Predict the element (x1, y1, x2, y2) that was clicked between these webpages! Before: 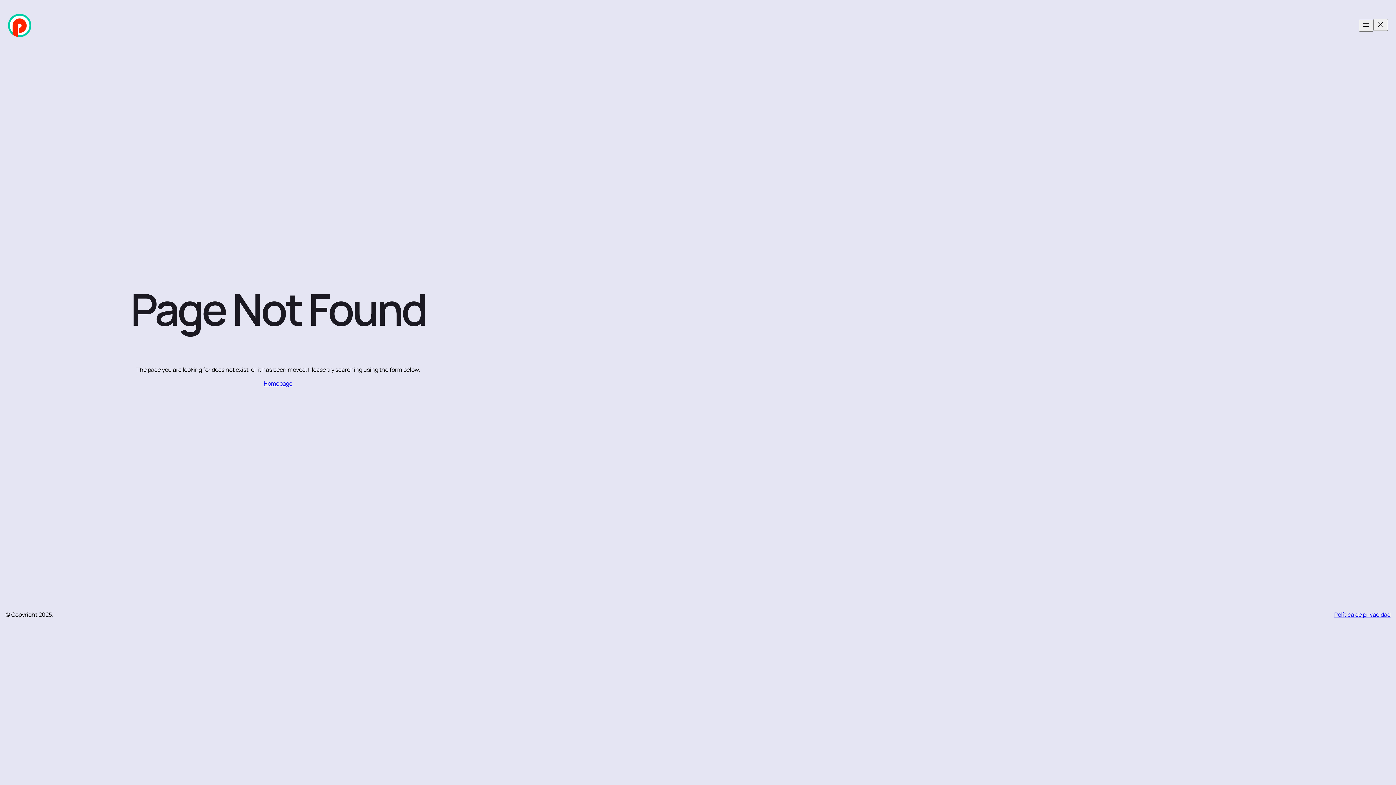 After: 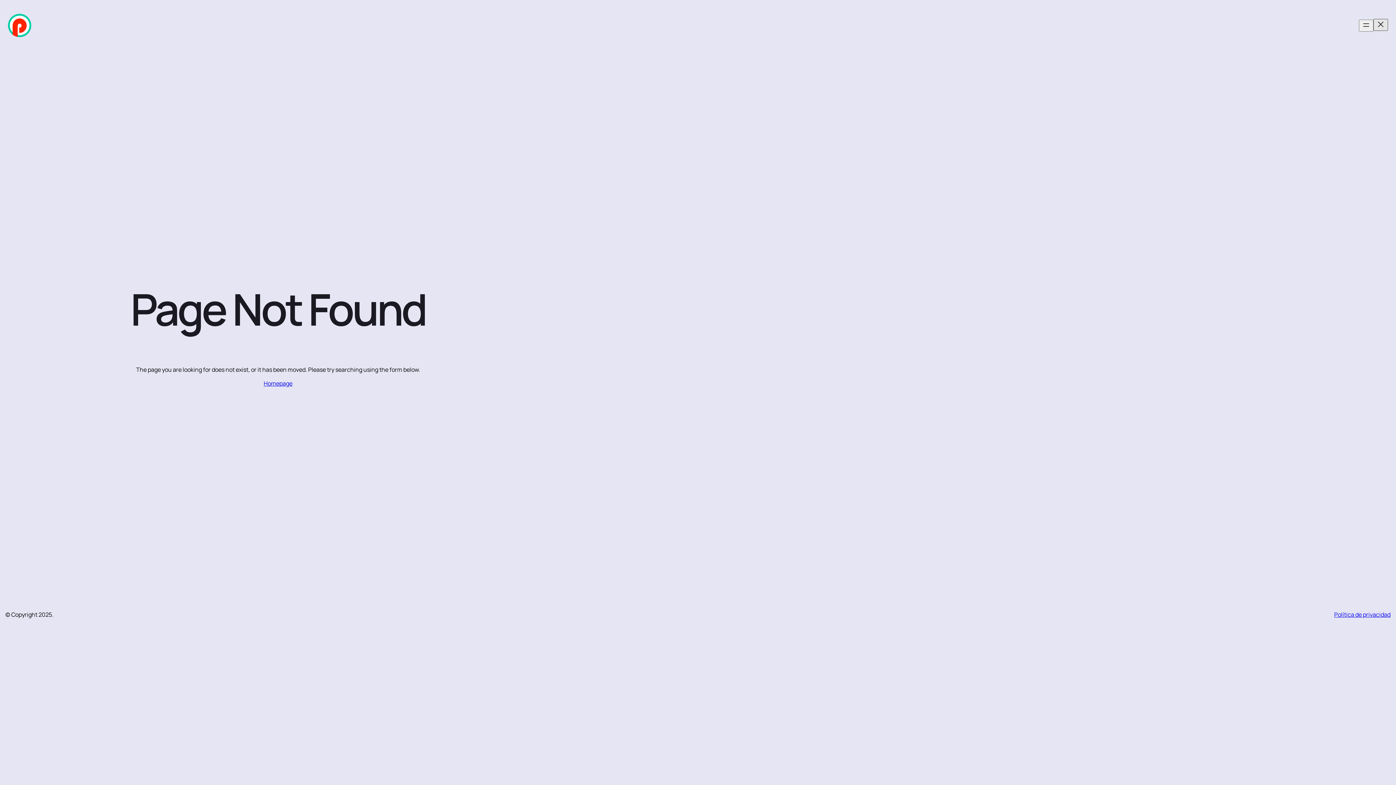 Action: bbox: (1373, 18, 1388, 30) label: Close menu